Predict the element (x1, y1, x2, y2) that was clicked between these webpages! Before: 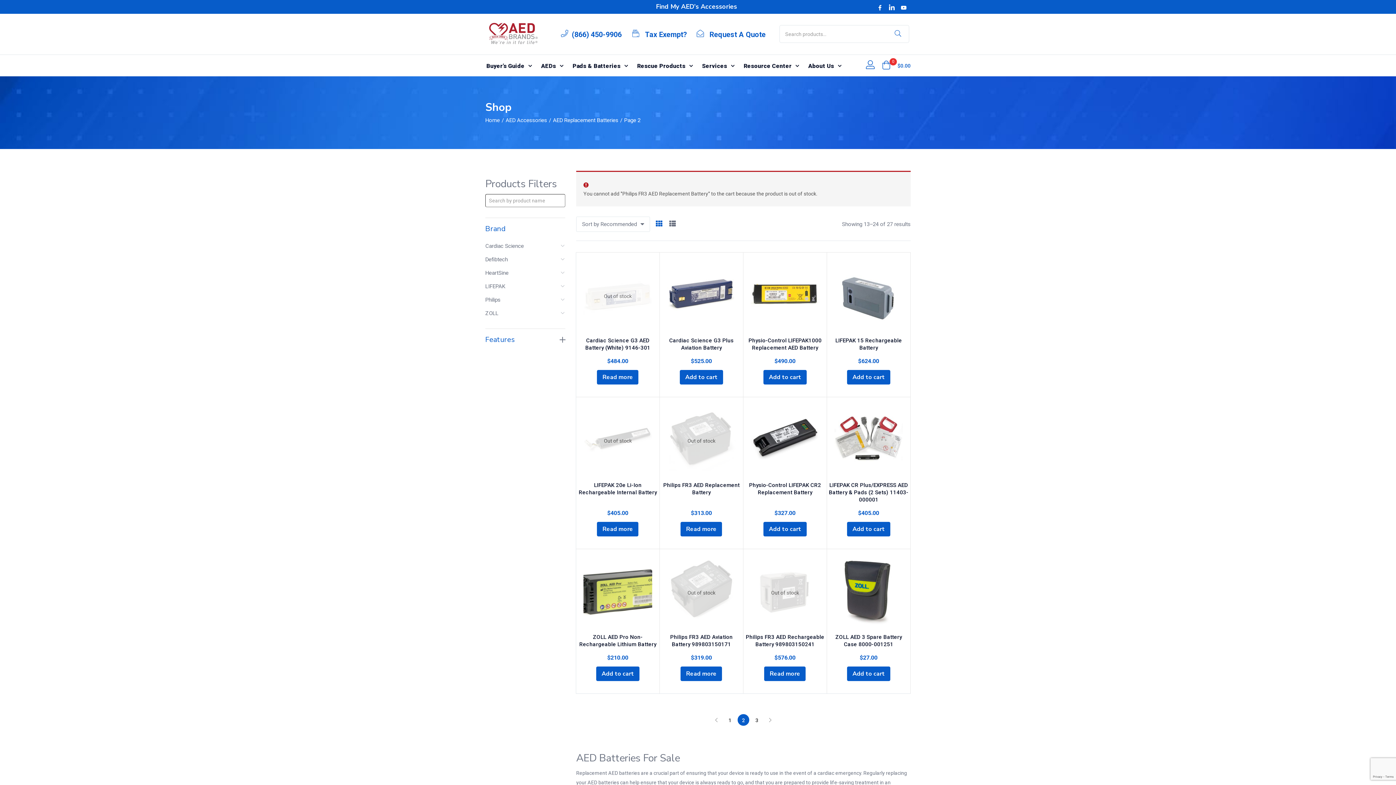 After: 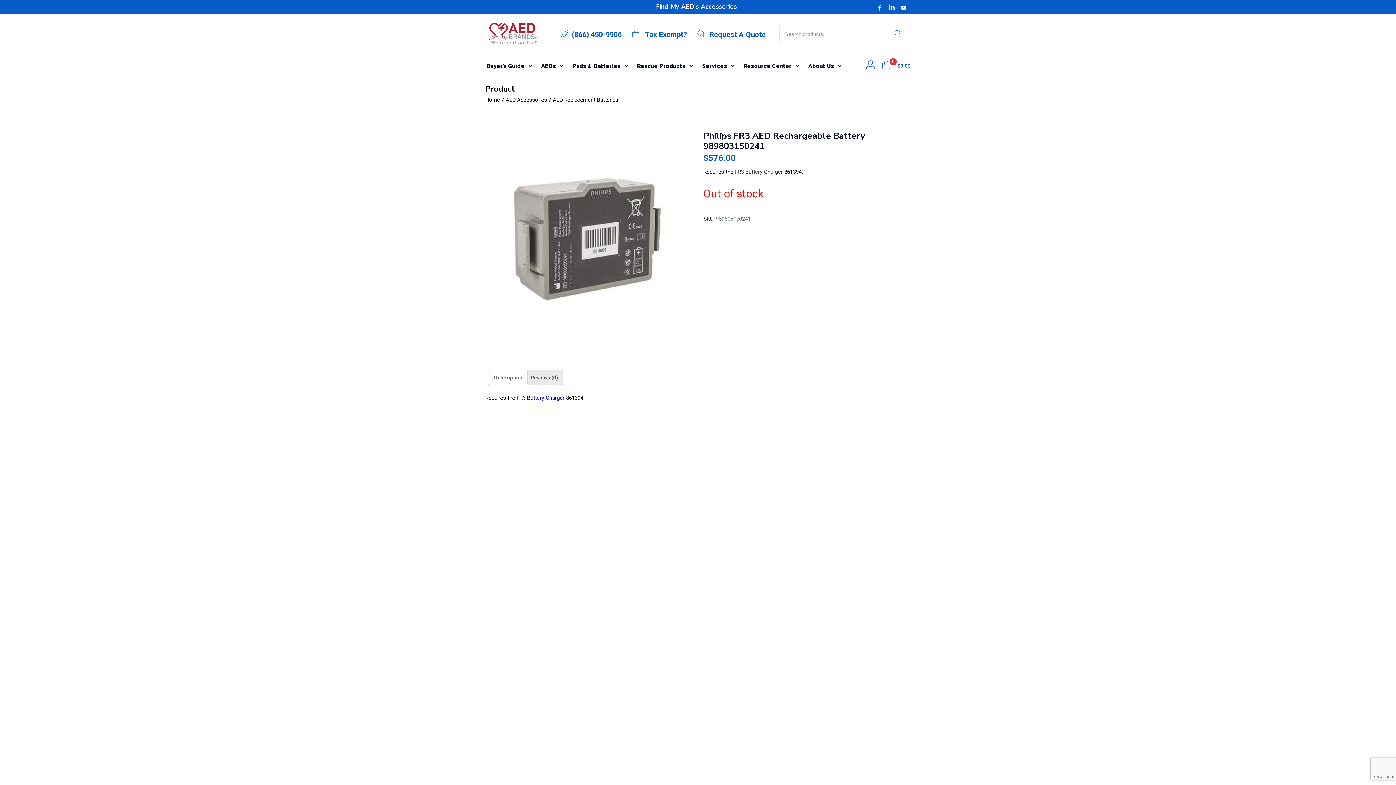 Action: bbox: (764, 666, 805, 681) label: Read more